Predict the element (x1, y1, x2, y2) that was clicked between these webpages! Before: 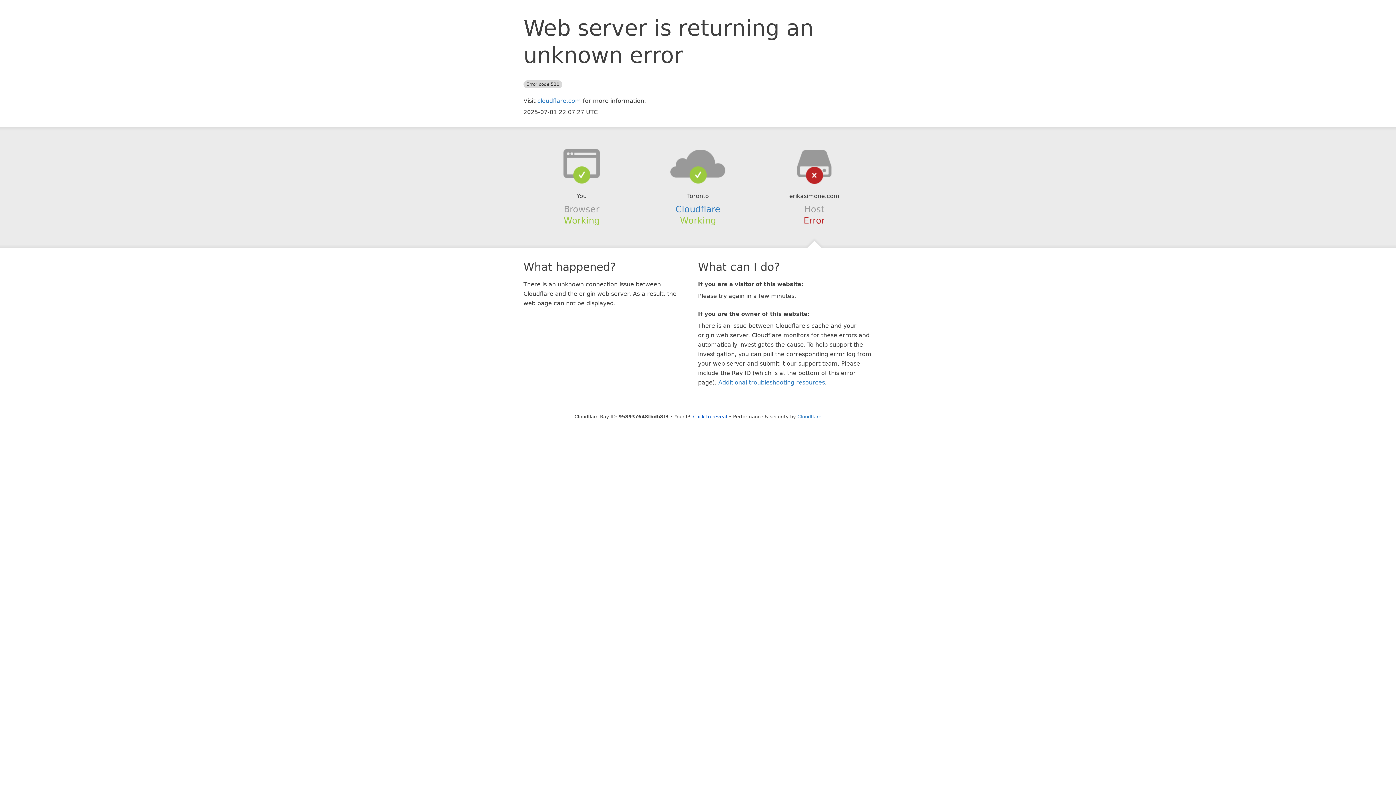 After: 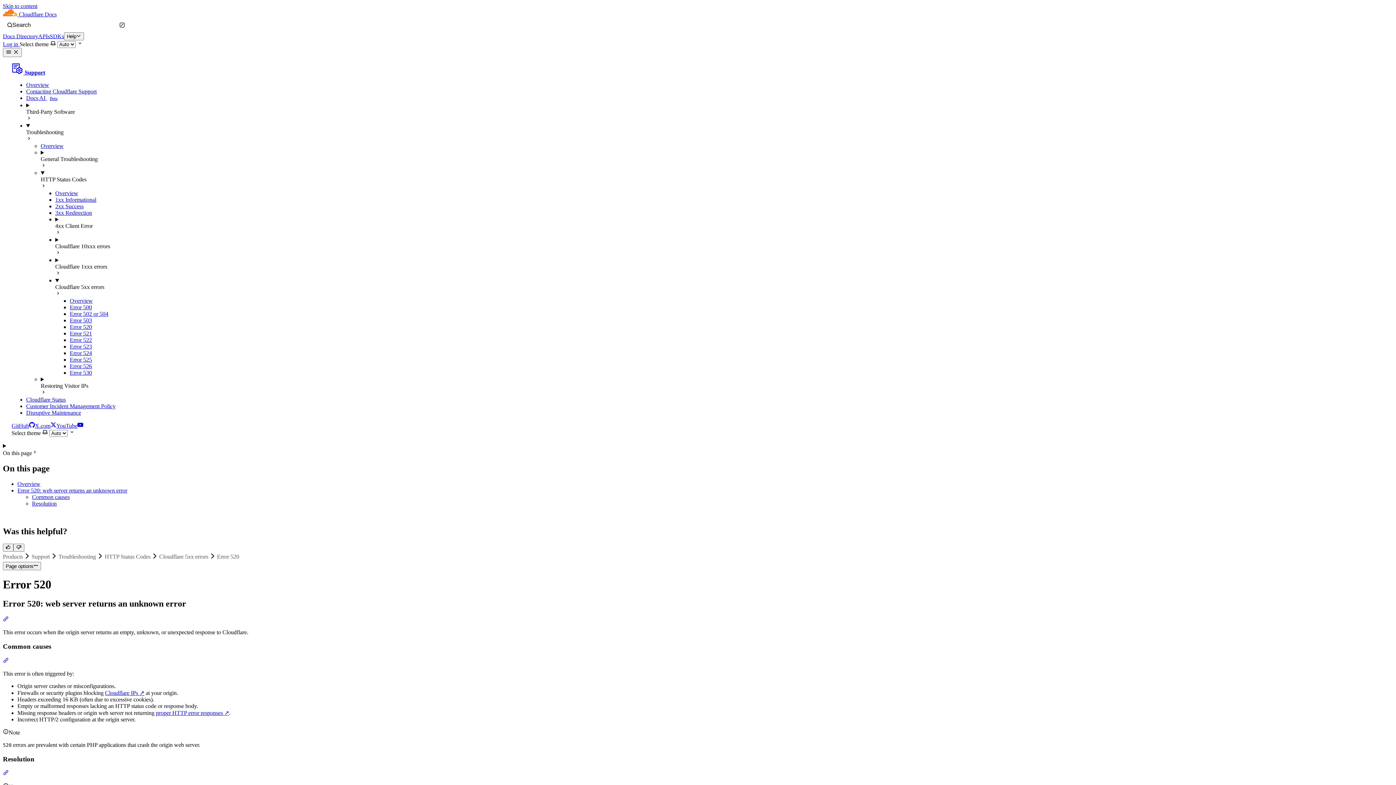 Action: bbox: (718, 379, 825, 386) label: Additional troubleshooting resources